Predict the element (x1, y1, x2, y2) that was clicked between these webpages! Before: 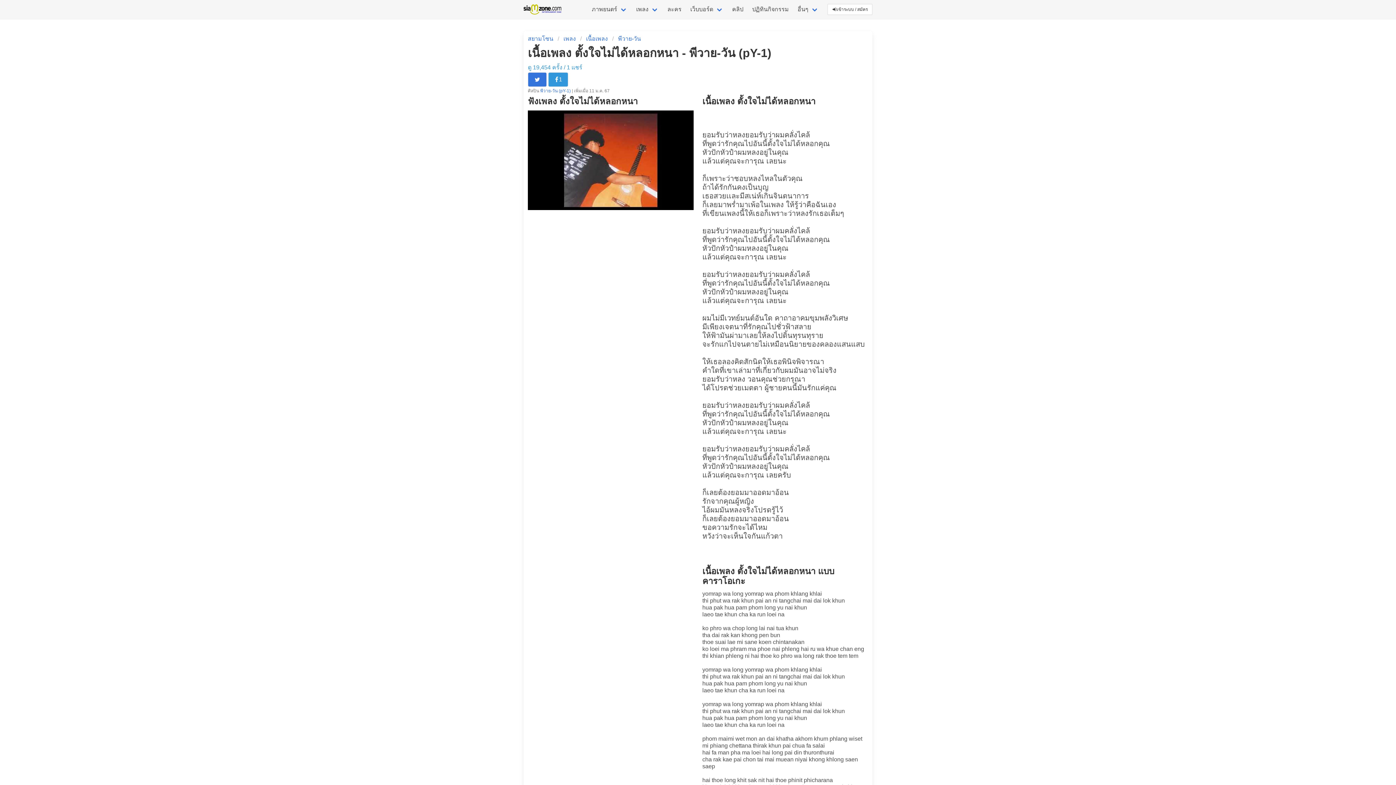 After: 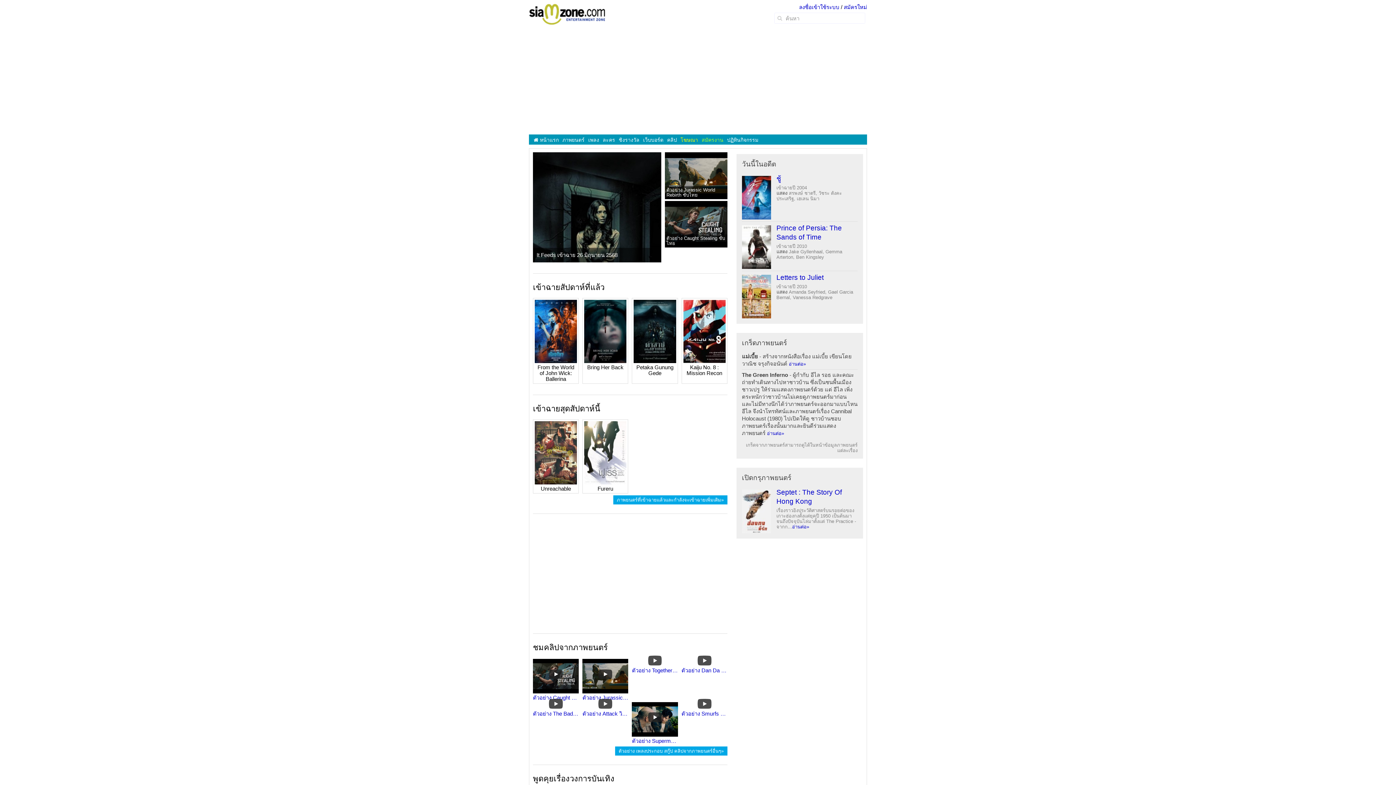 Action: label: ภาพยนตร์ bbox: (587, 0, 631, 18)